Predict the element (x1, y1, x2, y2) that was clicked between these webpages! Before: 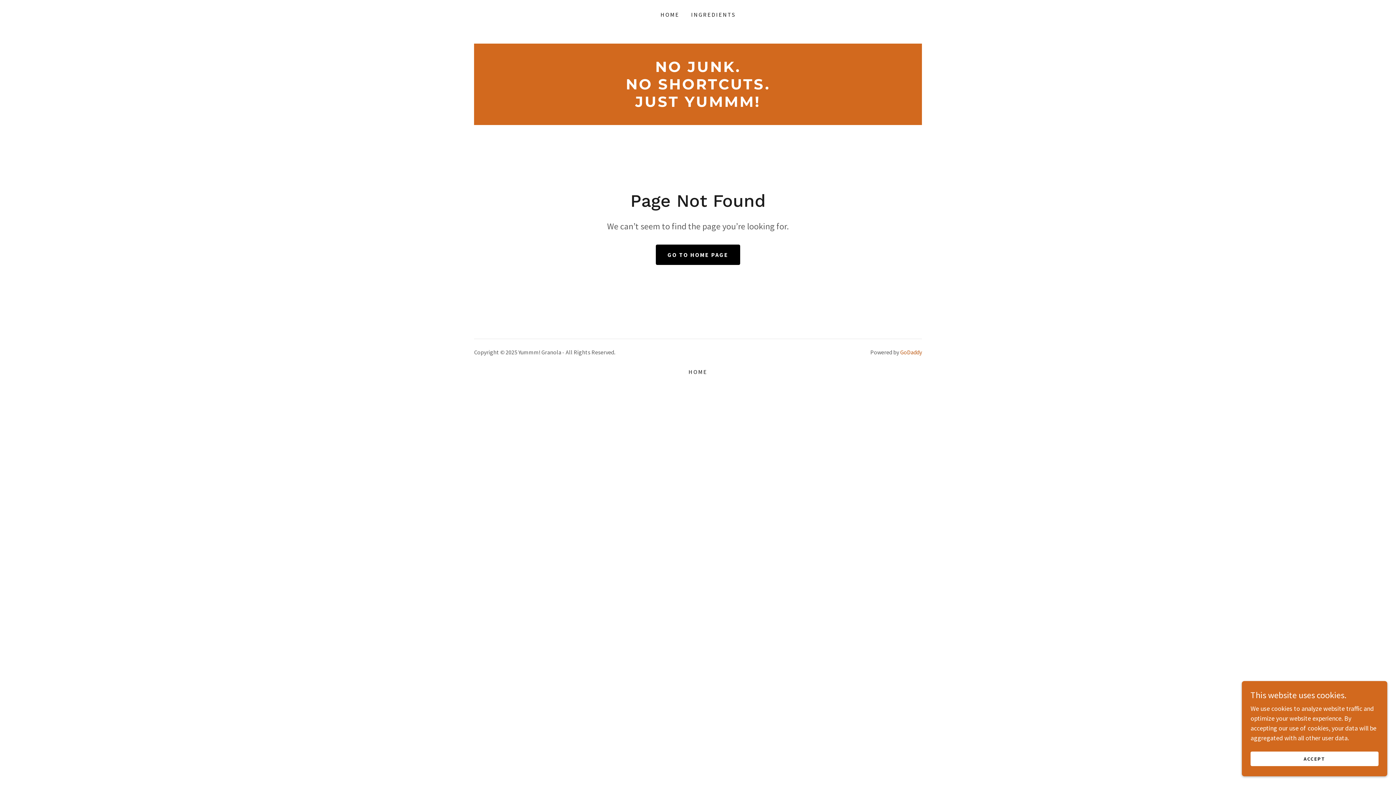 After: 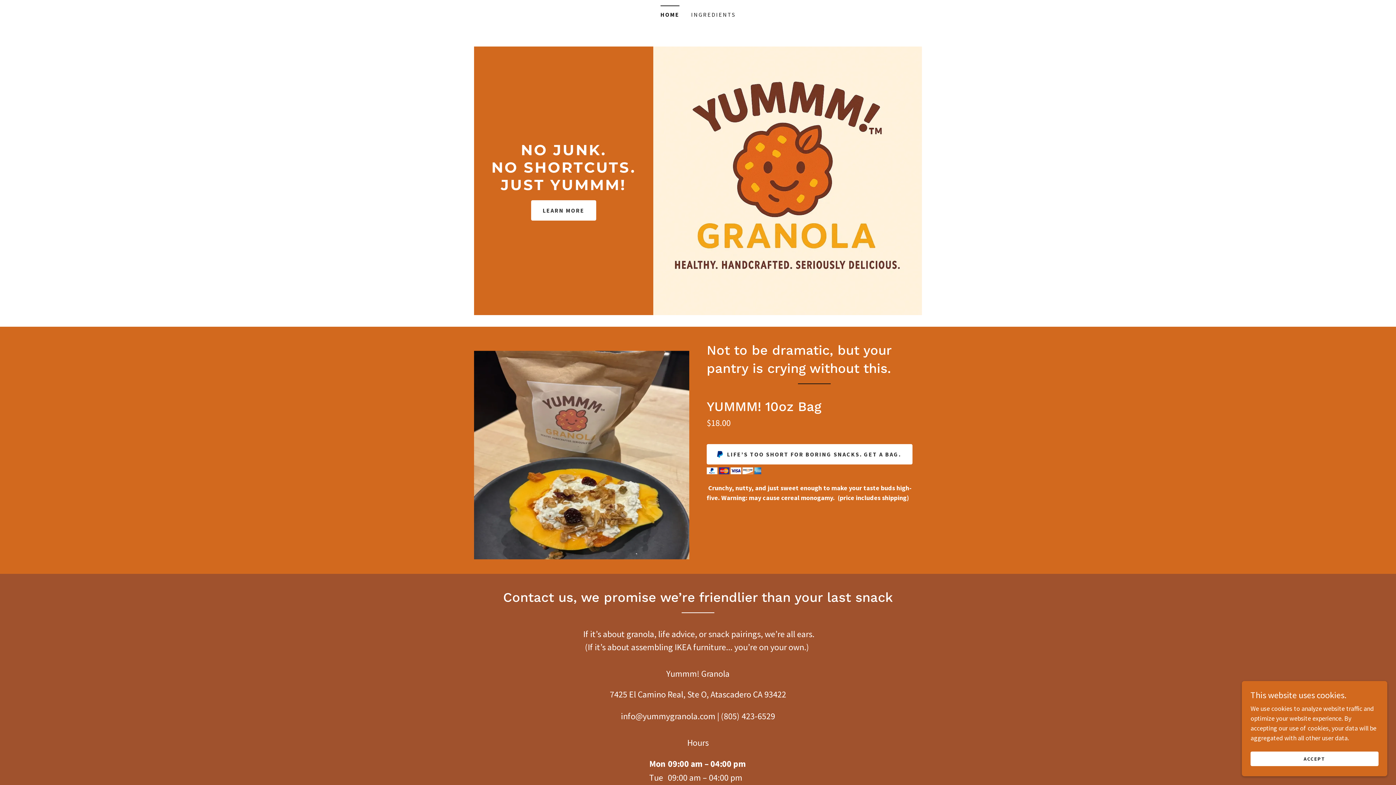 Action: bbox: (656, 244, 740, 264) label: GO TO HOME PAGE